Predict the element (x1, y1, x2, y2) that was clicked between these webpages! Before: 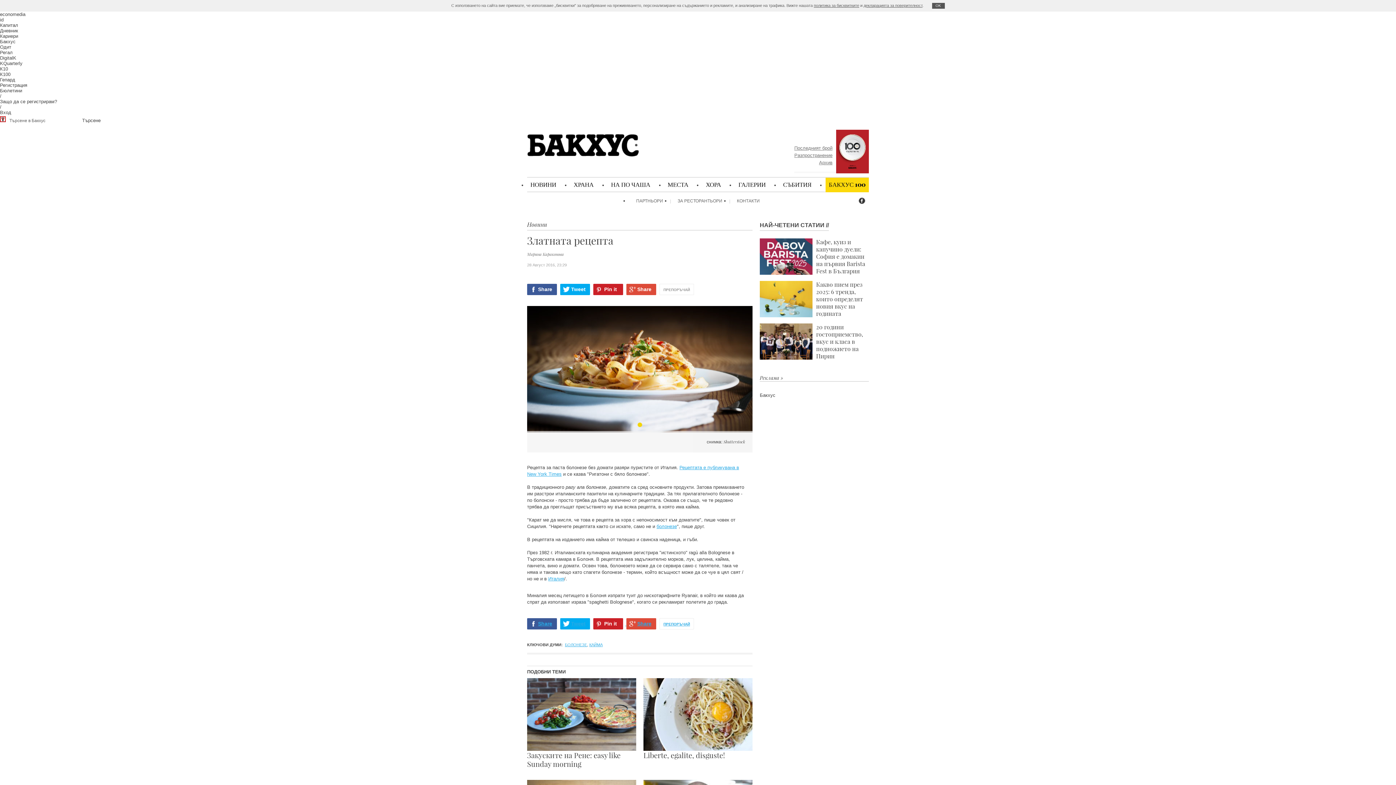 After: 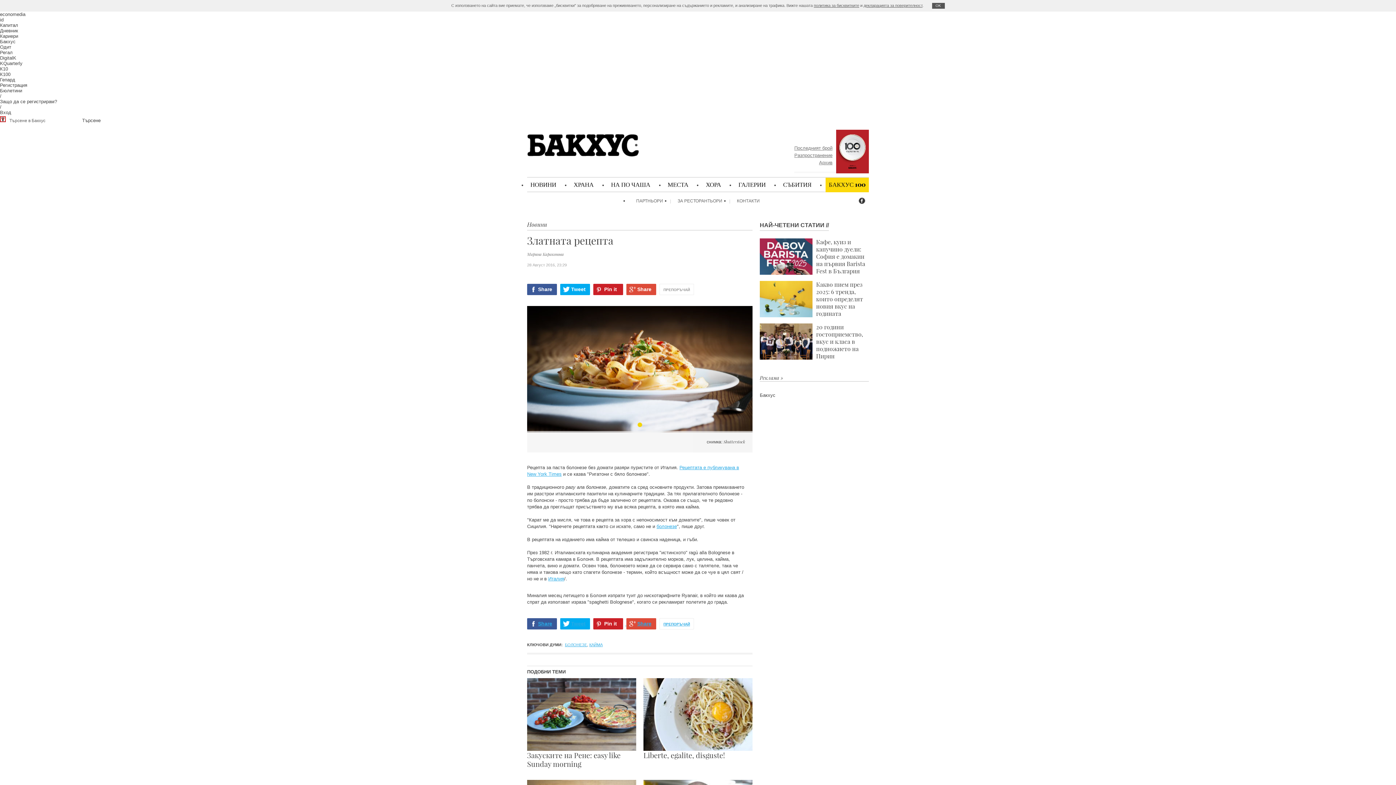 Action: bbox: (825, 177, 869, 192) label: БАКХУС 100